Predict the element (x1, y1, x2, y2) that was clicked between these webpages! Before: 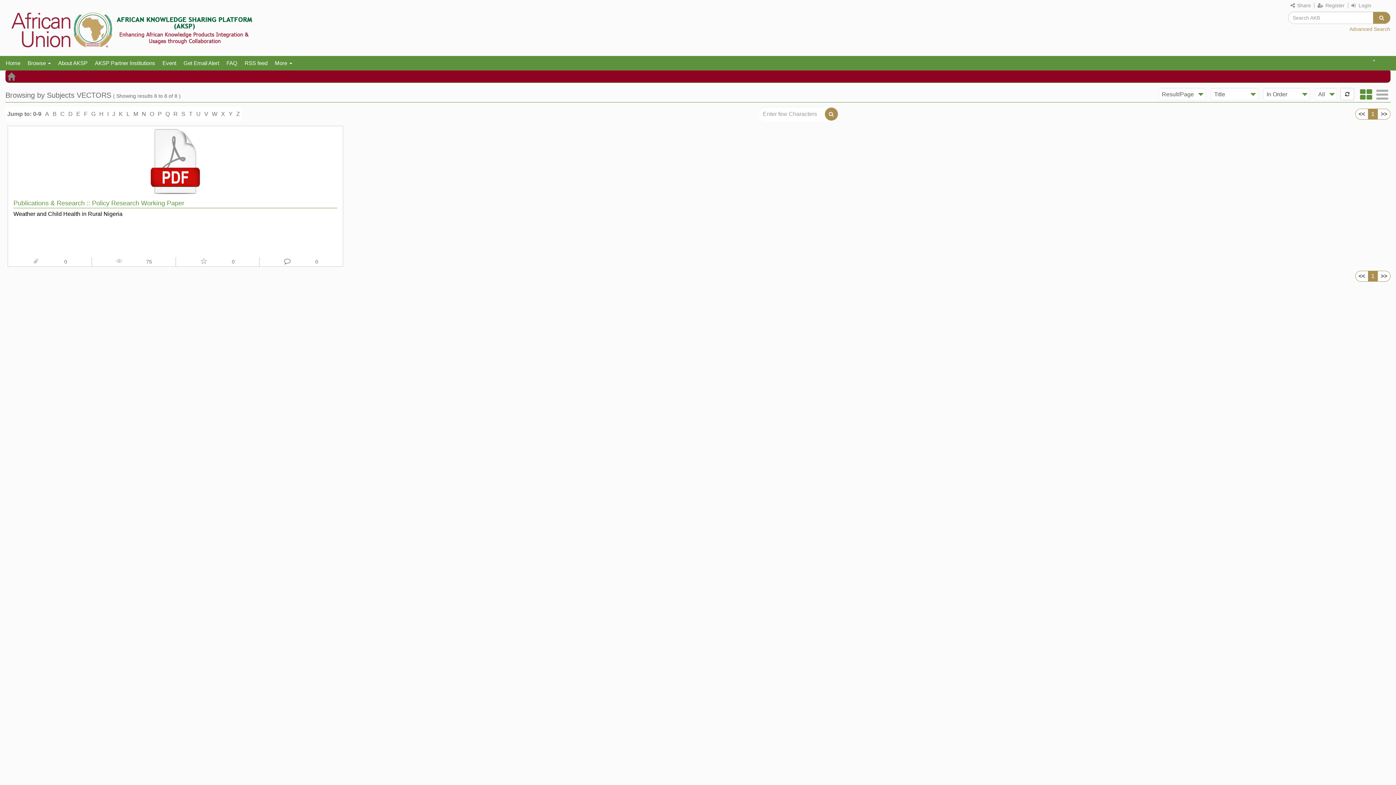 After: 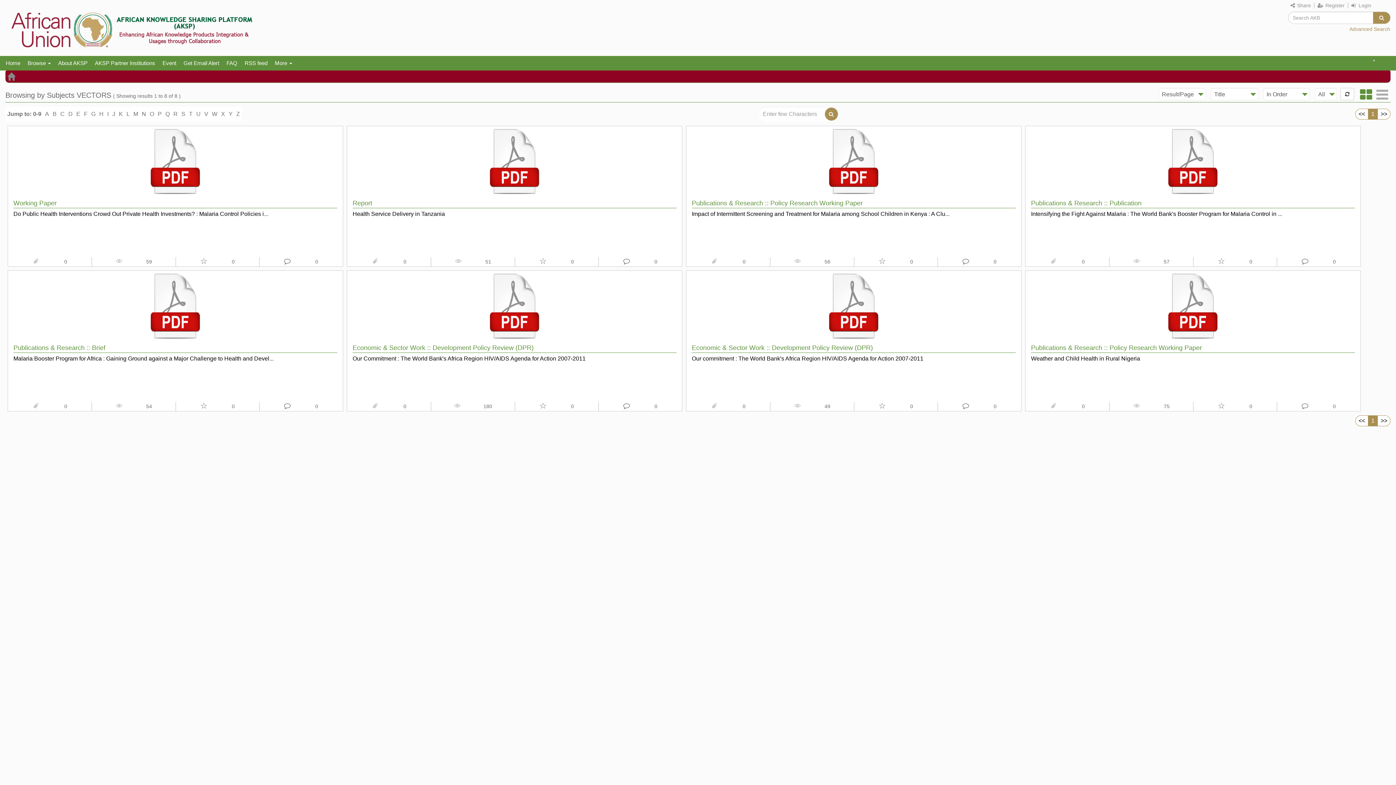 Action: bbox: (43, 109, 50, 119) label: A